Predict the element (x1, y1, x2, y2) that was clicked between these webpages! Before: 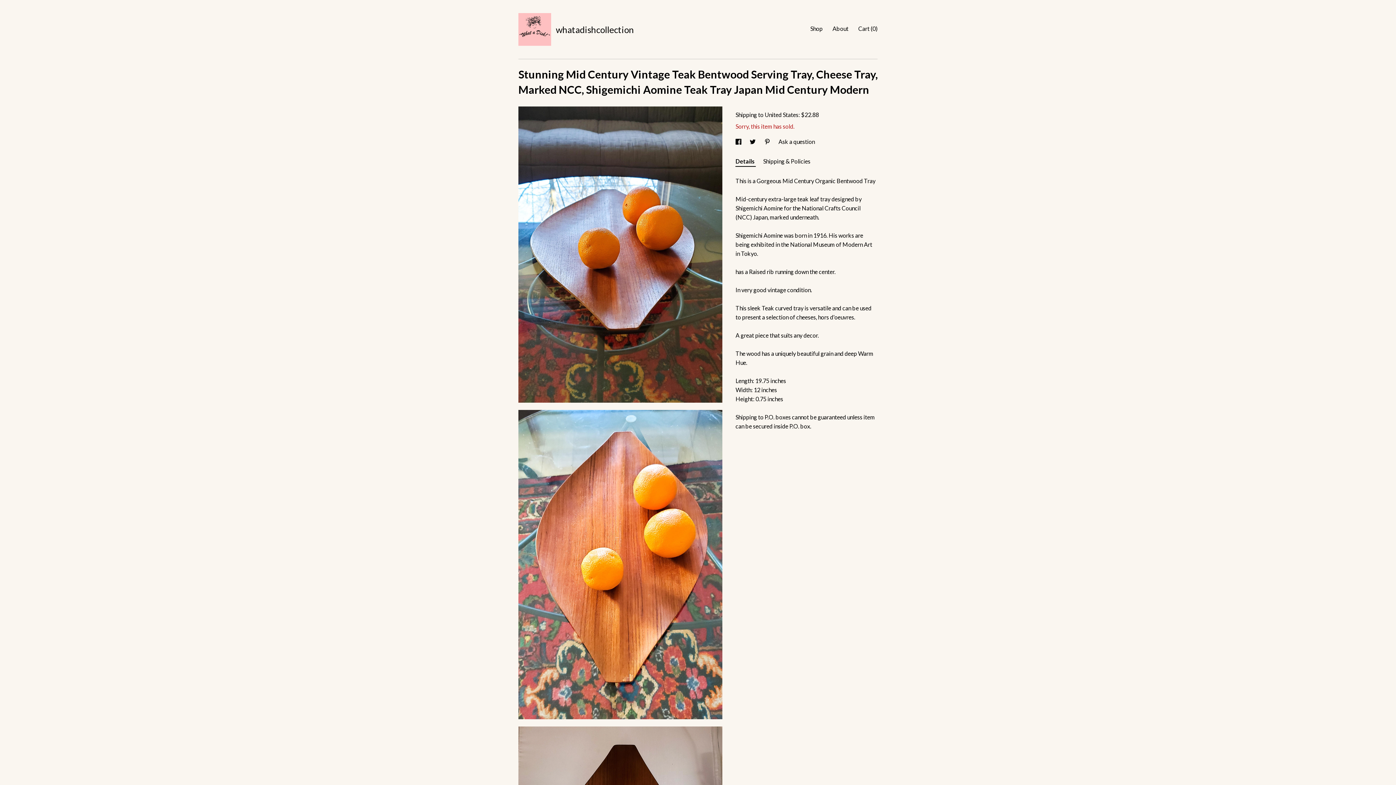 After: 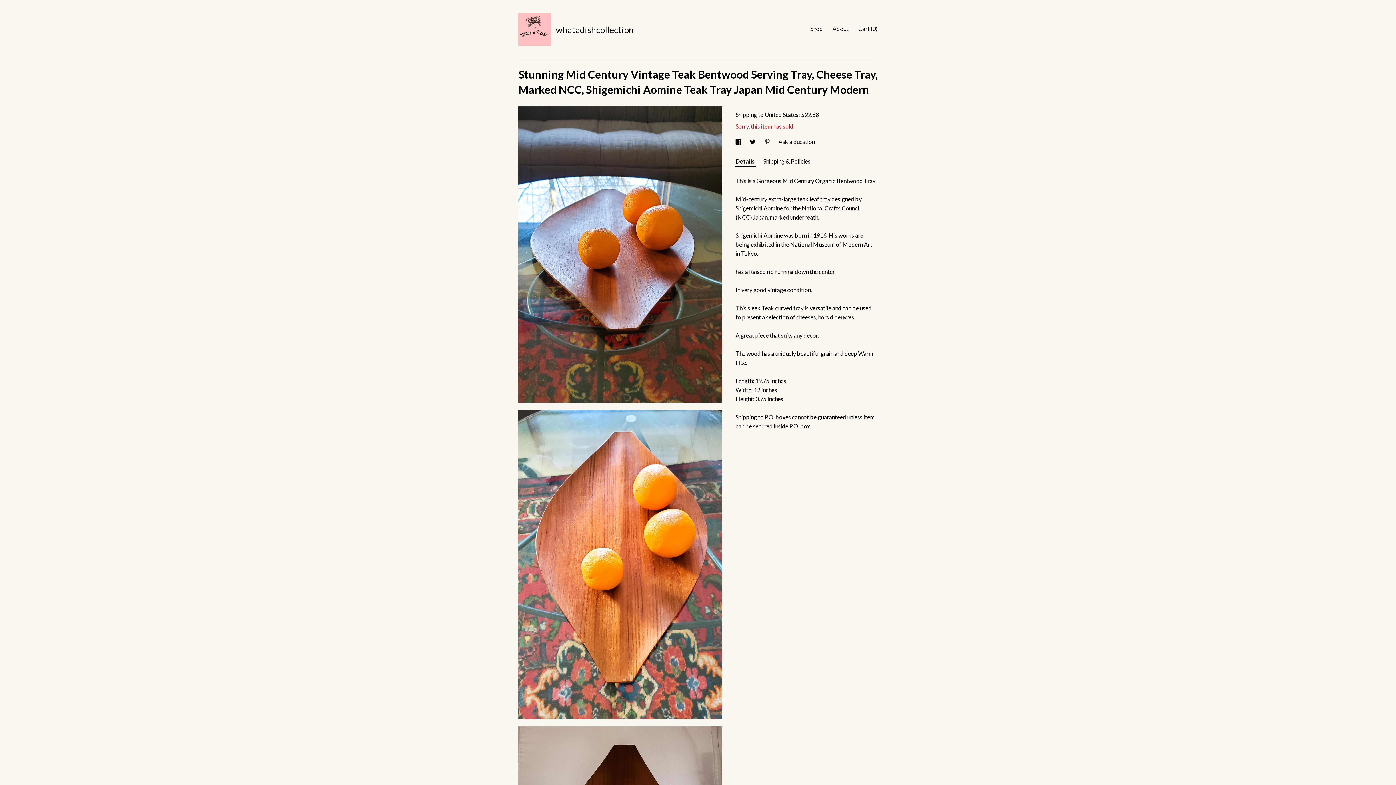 Action: label: social media share for  pinterest bbox: (764, 138, 771, 145)